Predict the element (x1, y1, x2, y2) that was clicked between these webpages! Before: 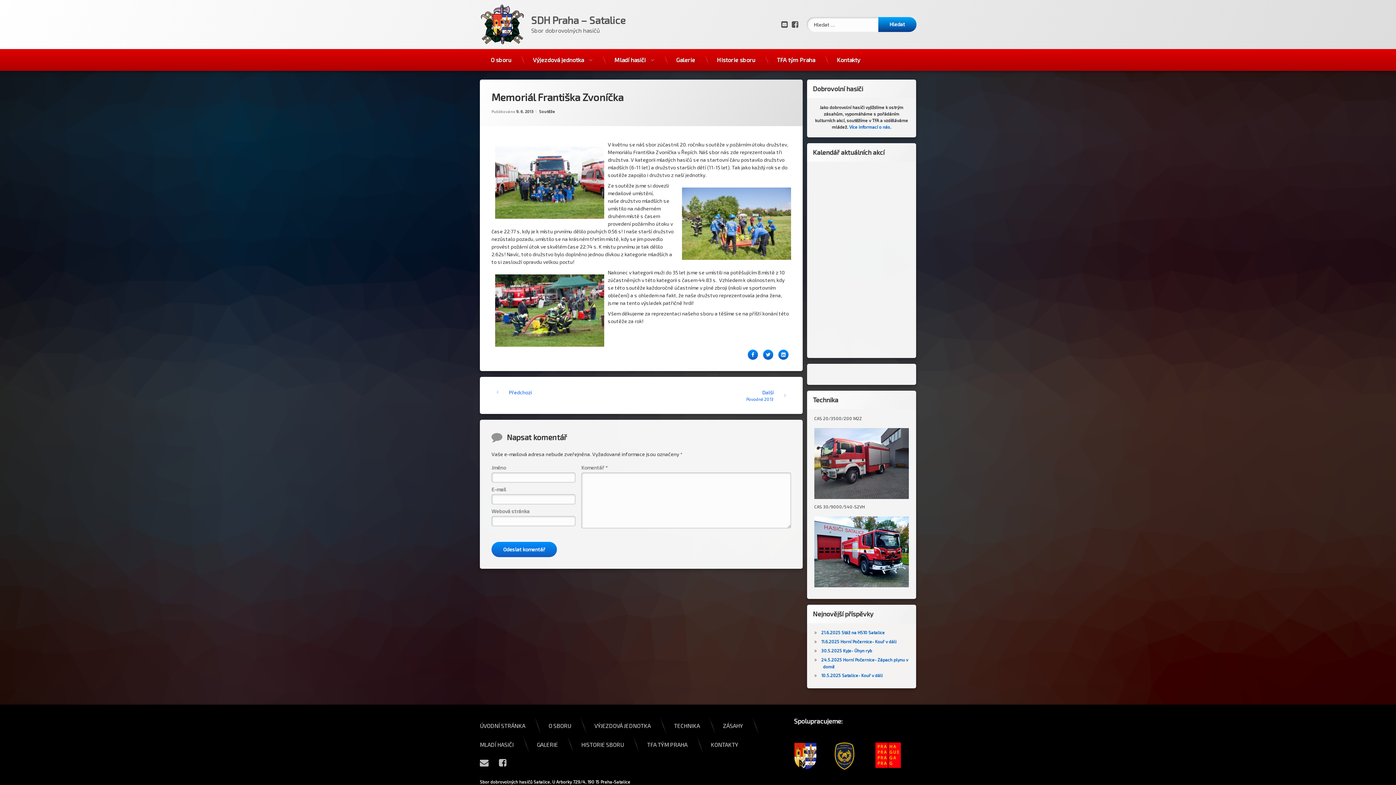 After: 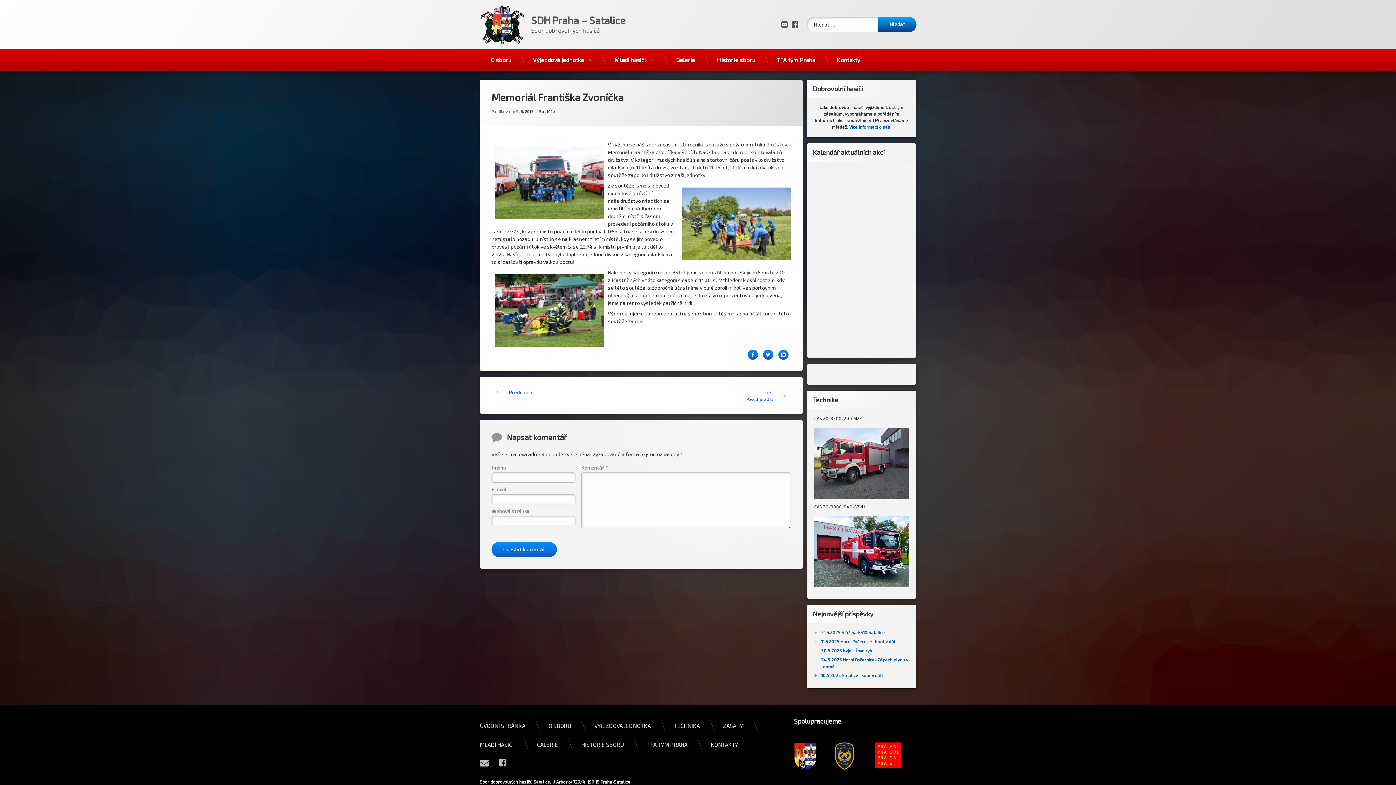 Action: bbox: (516, 109, 533, 113) label: 9. 6. 2013